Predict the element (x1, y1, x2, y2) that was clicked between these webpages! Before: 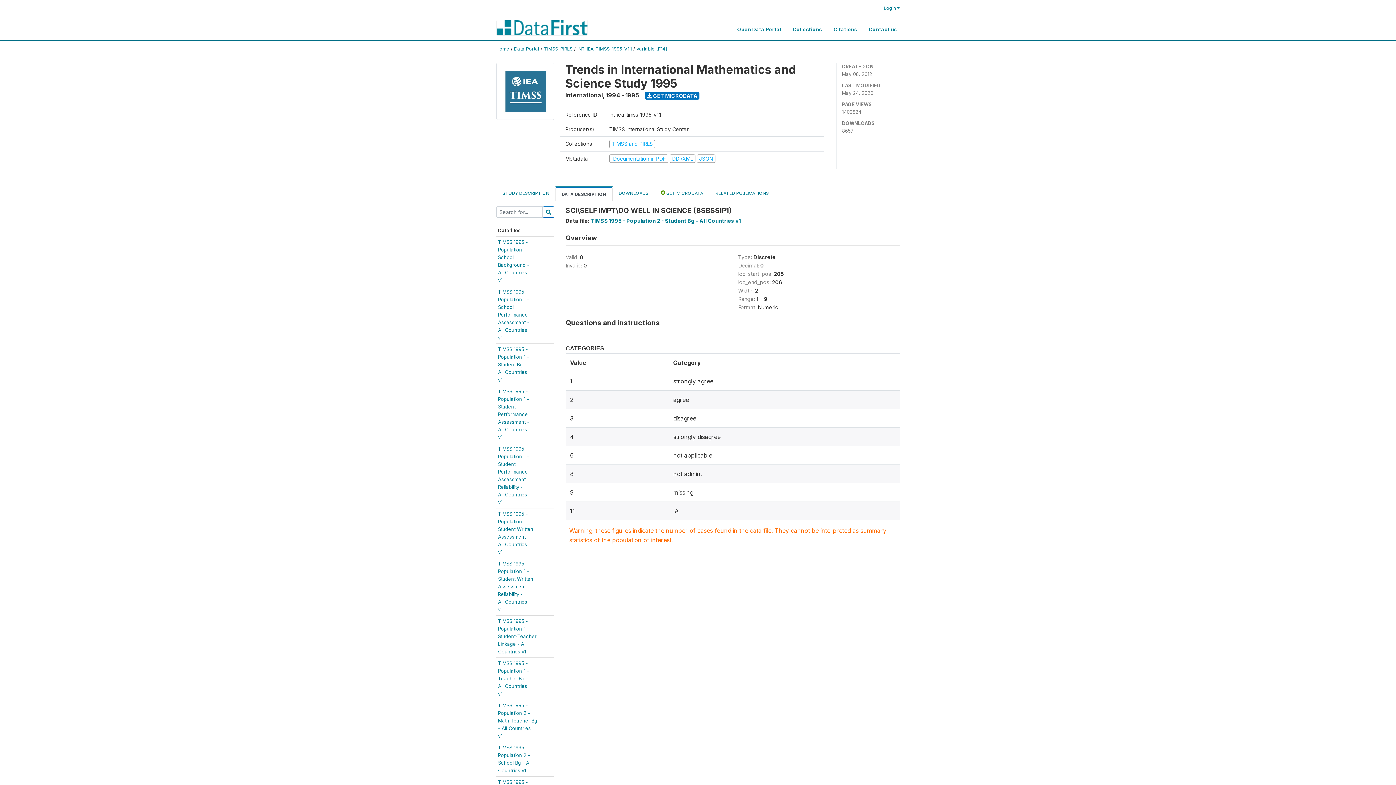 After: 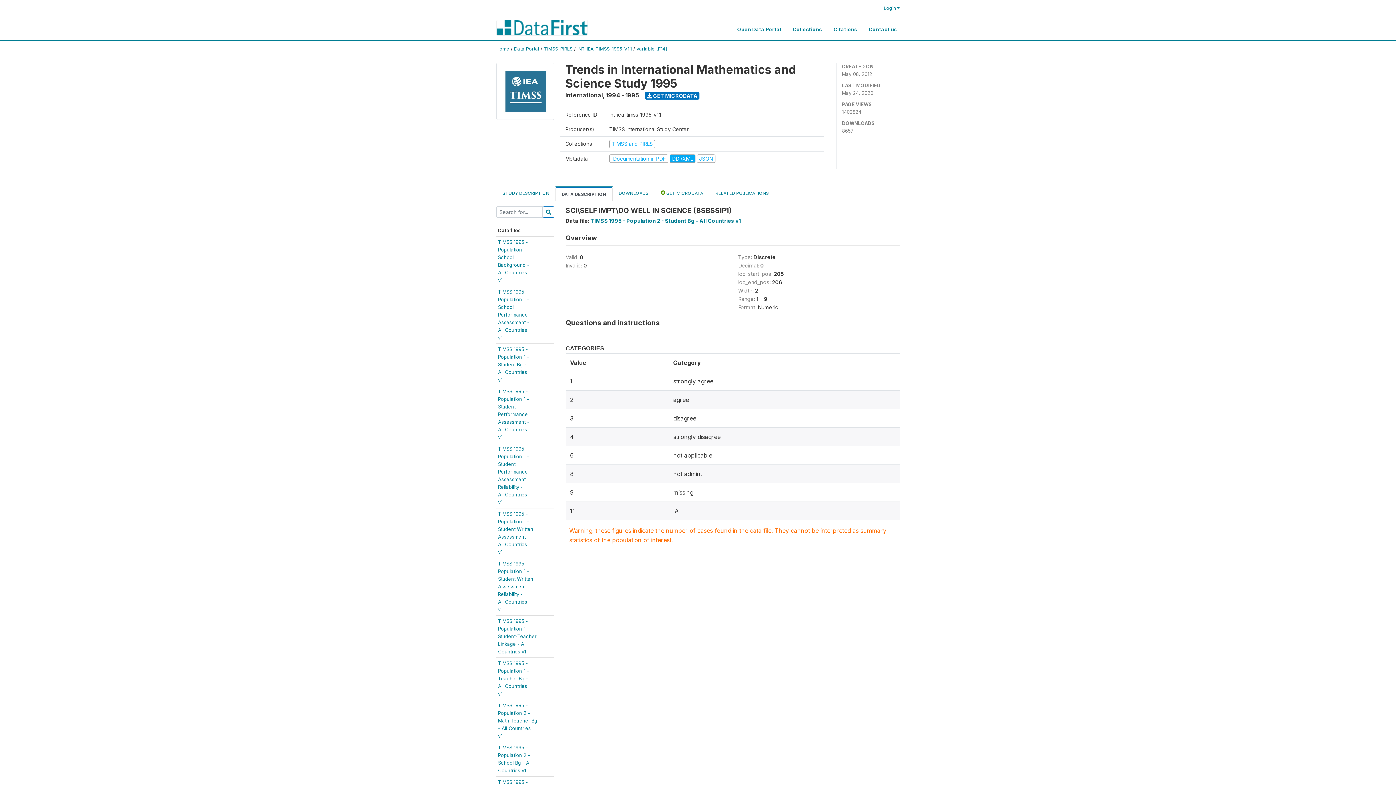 Action: bbox: (669, 155, 696, 161) label: DDI/XML 